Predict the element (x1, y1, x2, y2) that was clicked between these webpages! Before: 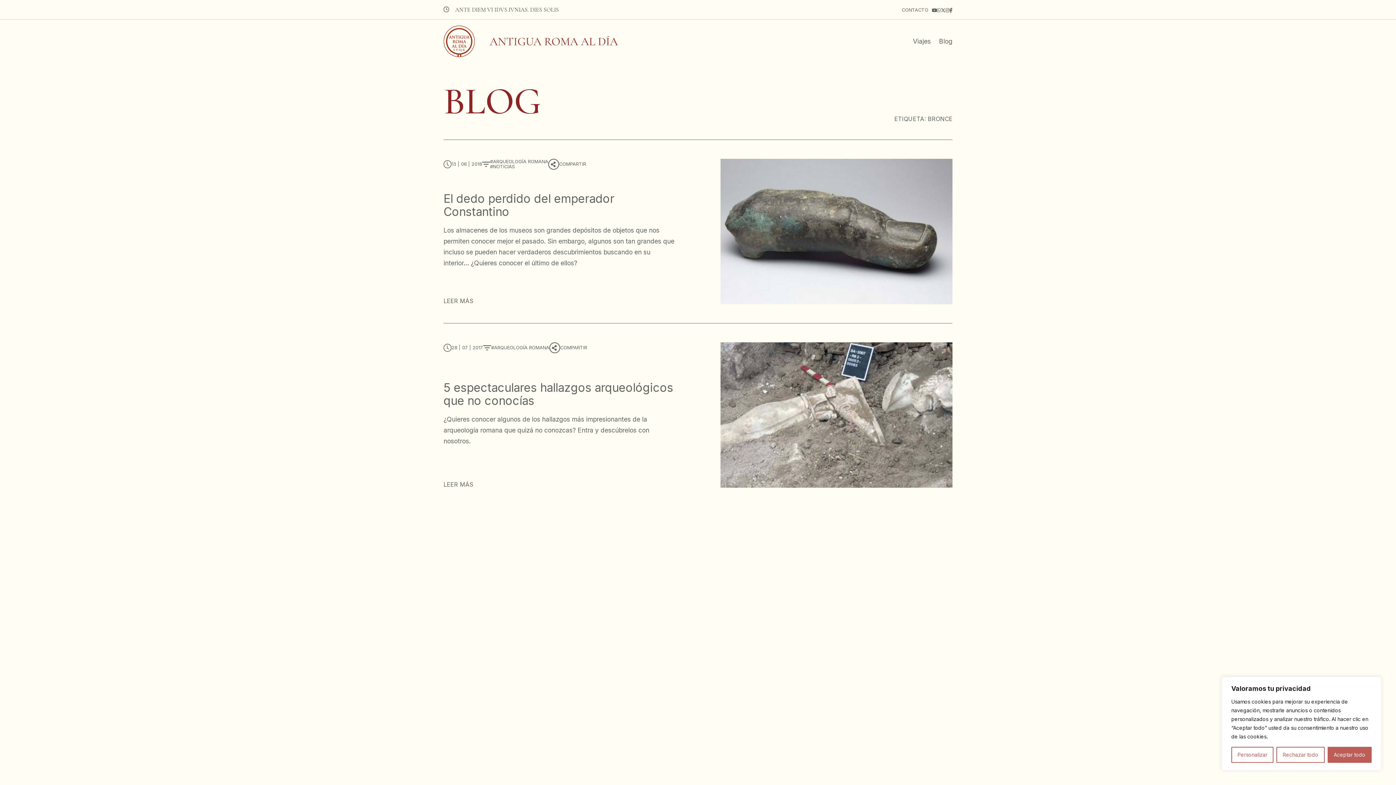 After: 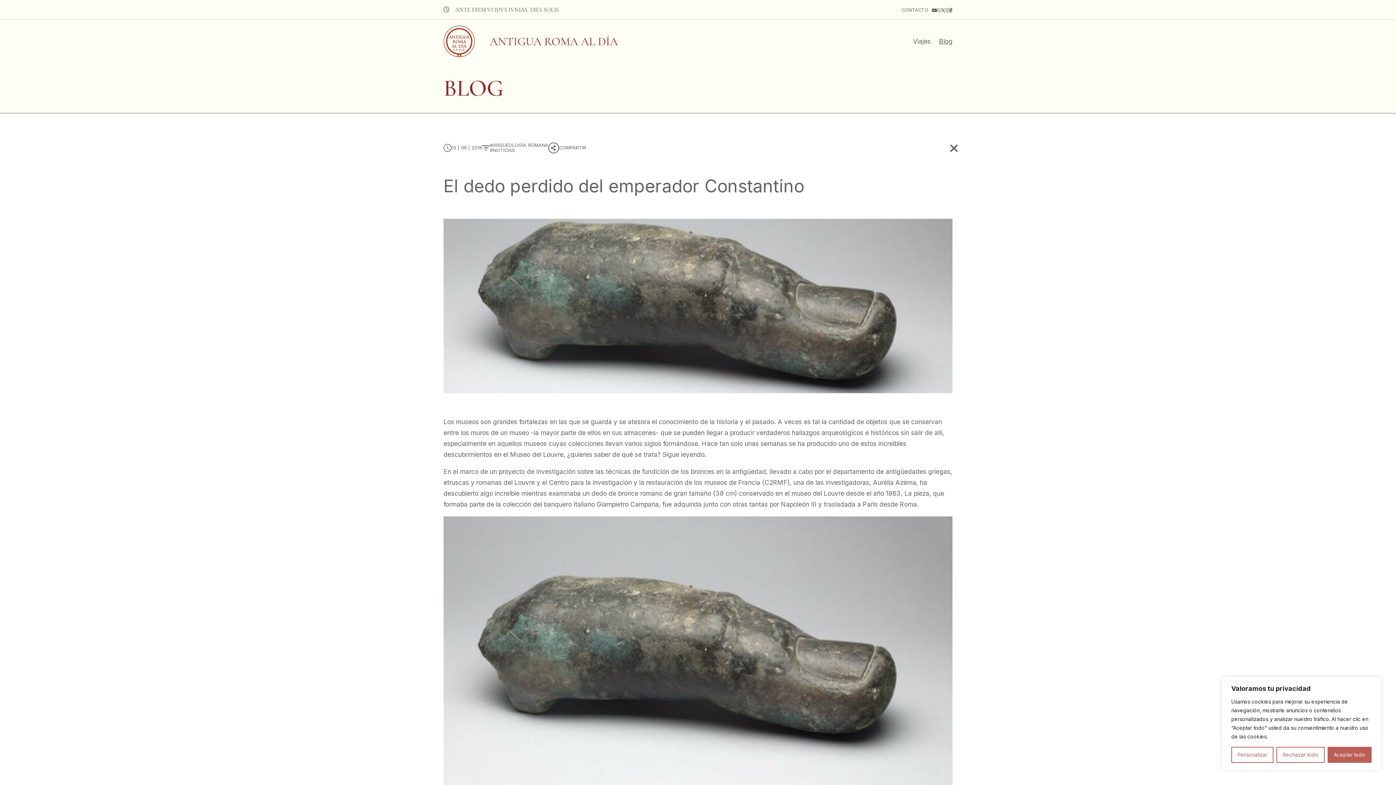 Action: label: LEER MÁS bbox: (443, 297, 675, 304)